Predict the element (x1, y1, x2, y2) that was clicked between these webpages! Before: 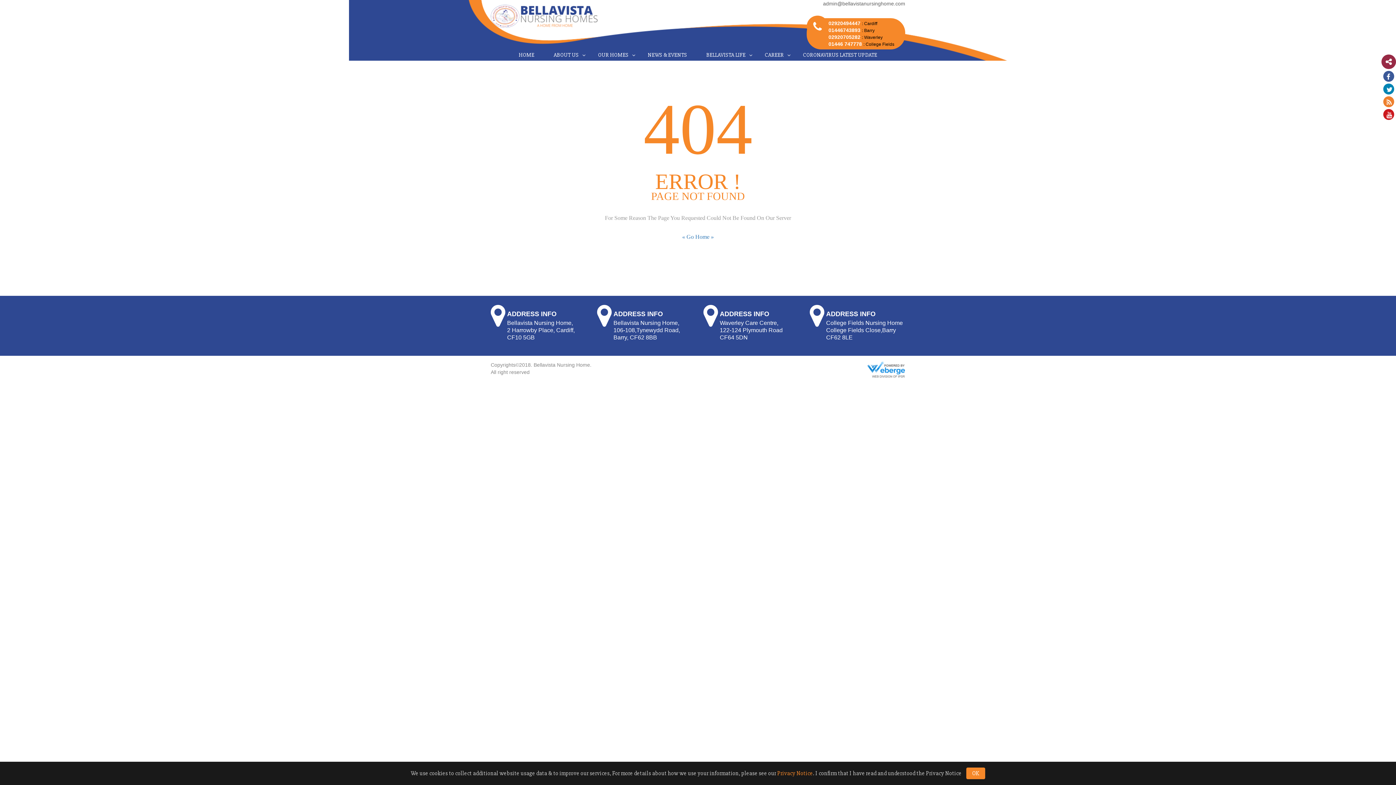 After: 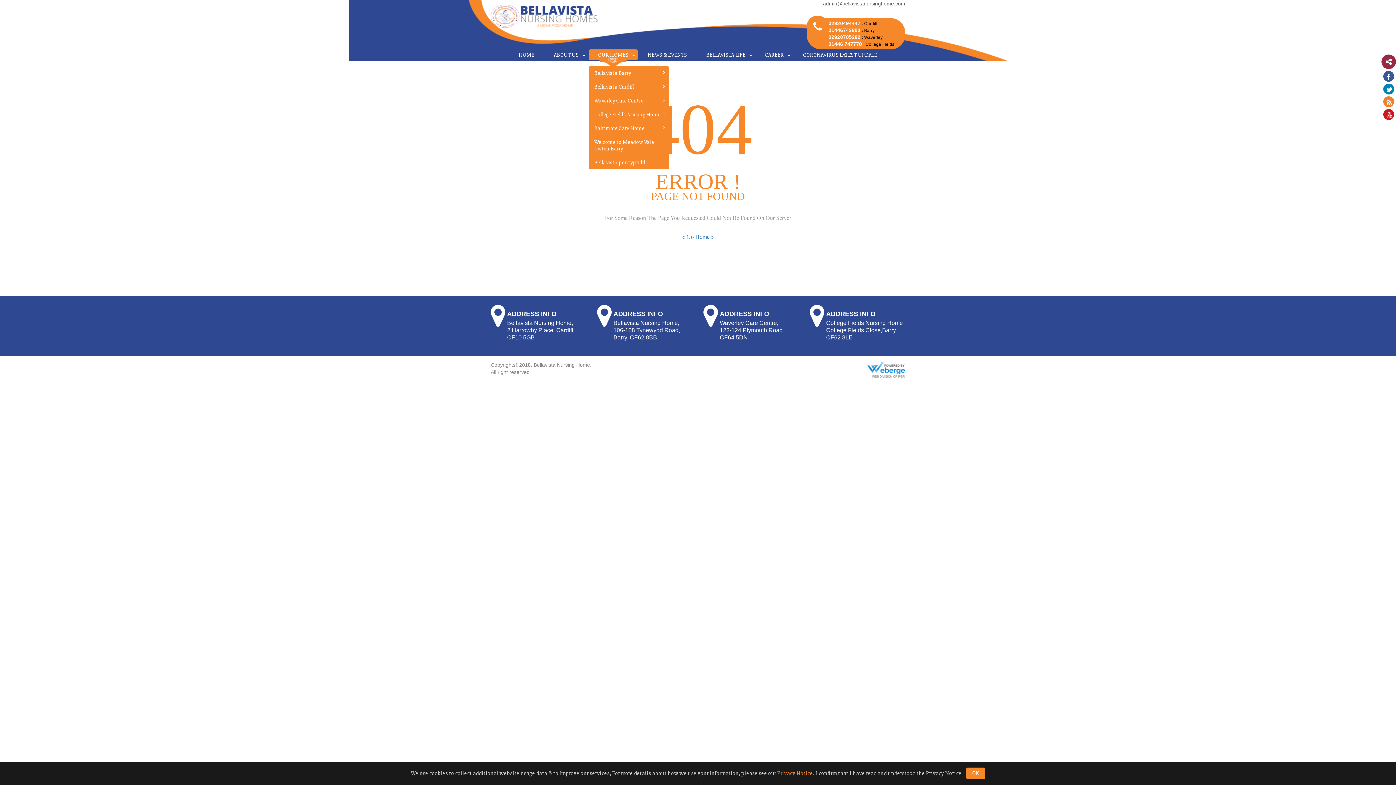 Action: label: OUR HOMES bbox: (589, 48, 637, 61)